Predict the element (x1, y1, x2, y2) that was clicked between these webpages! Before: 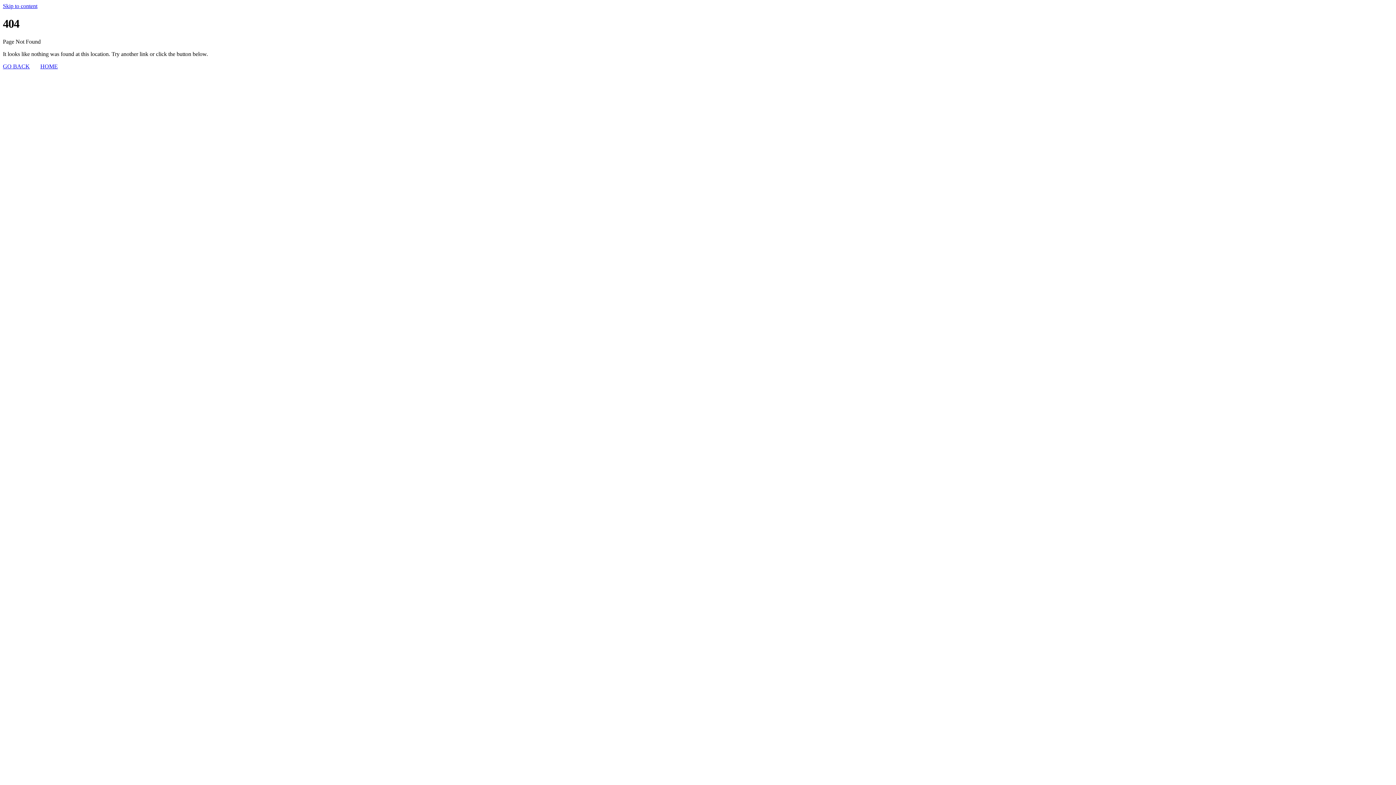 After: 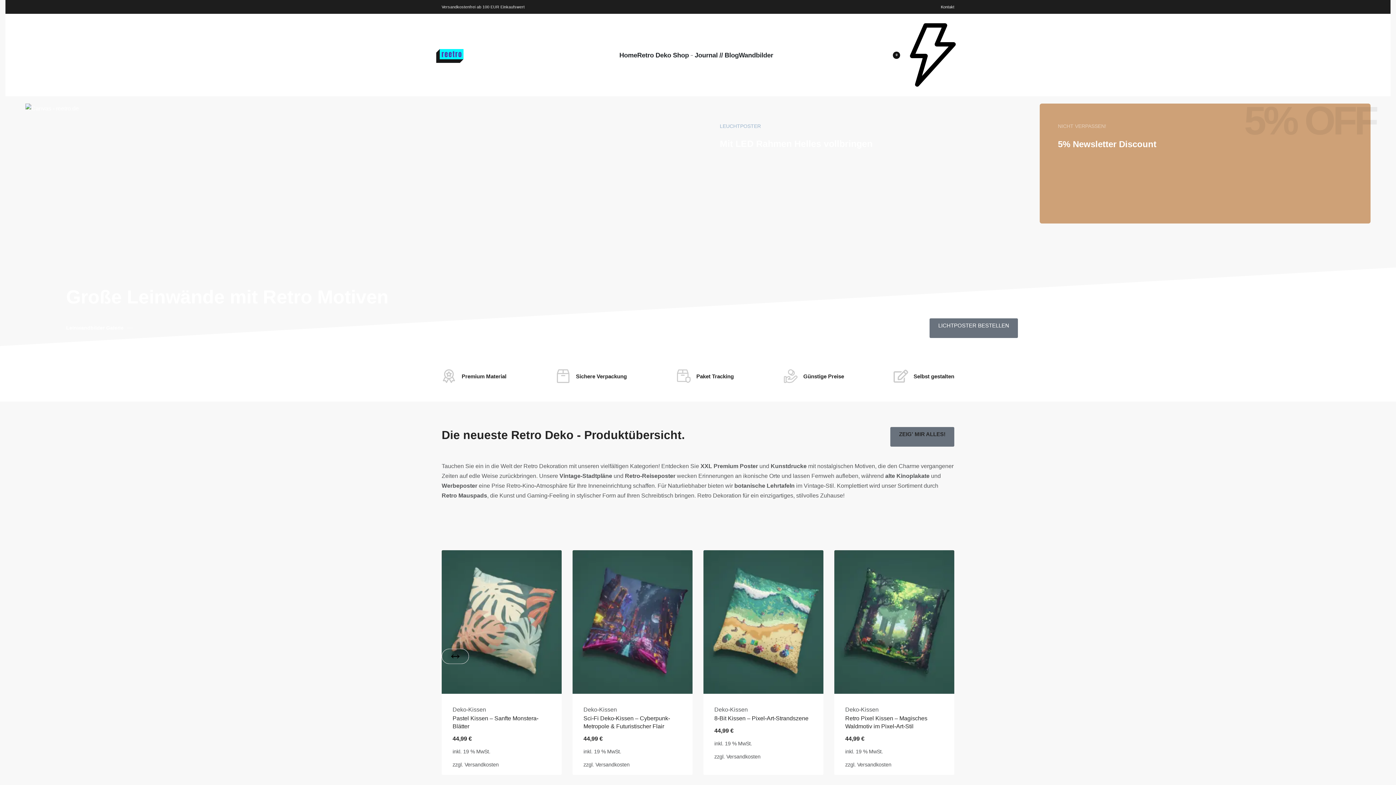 Action: bbox: (40, 63, 57, 69) label: HOME